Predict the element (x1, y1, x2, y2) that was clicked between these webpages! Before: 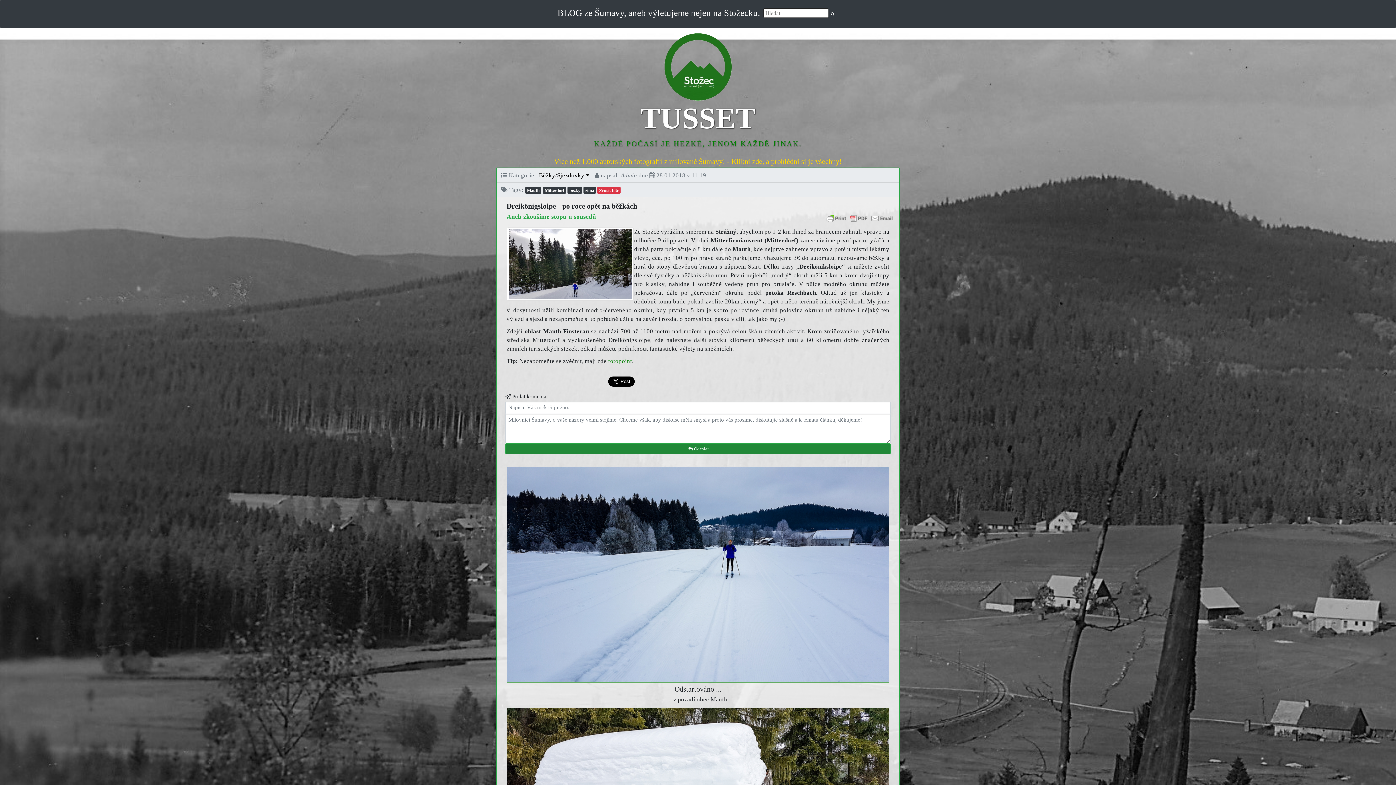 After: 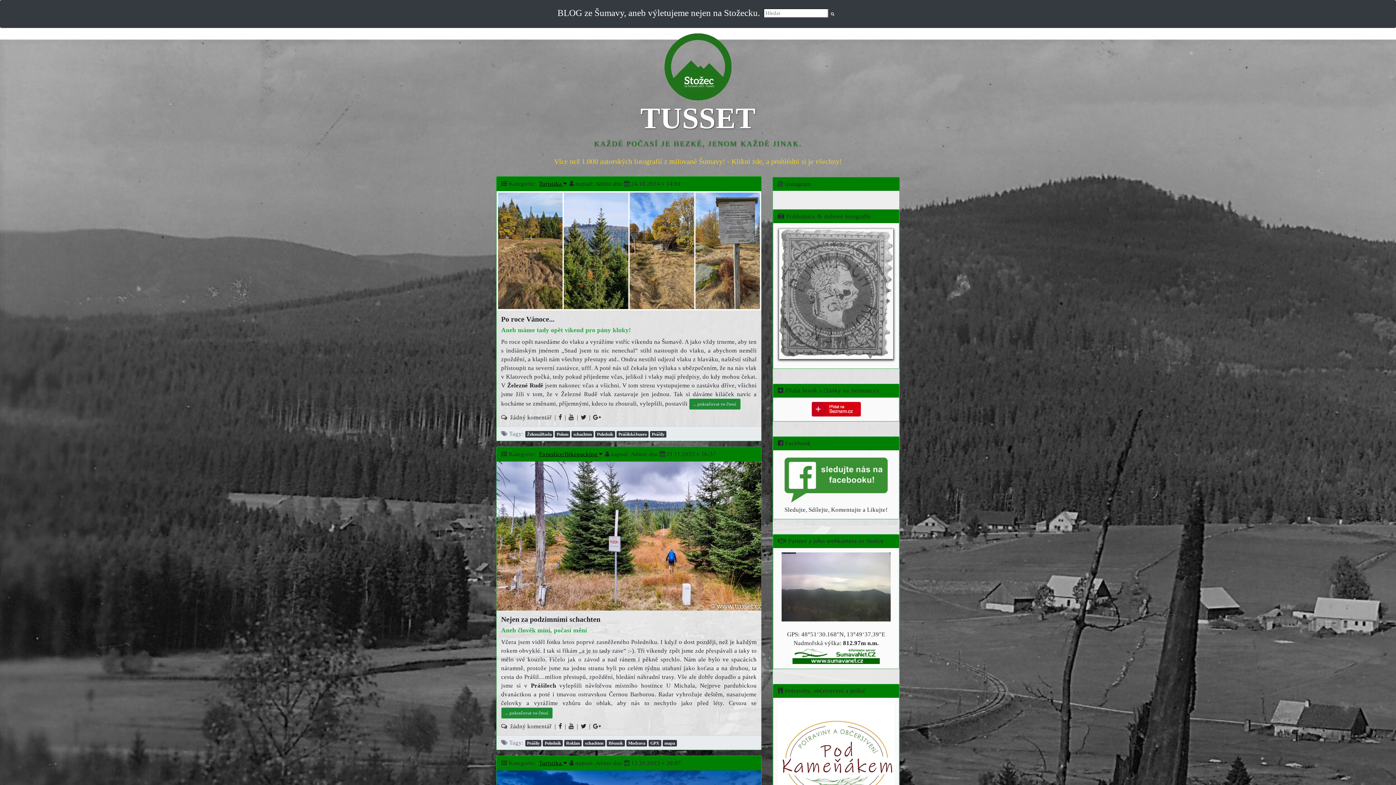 Action: bbox: (597, 186, 620, 193) label: Zrušit filtr